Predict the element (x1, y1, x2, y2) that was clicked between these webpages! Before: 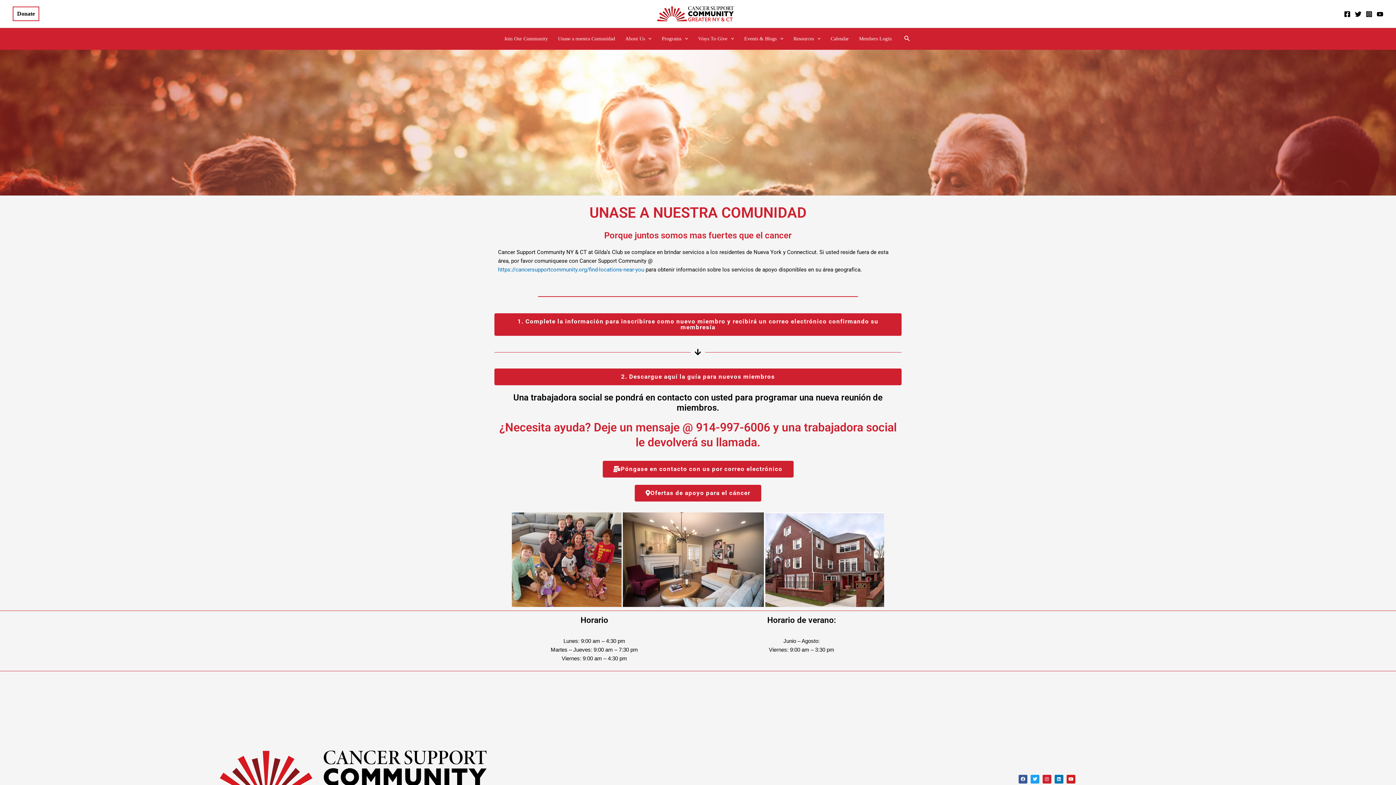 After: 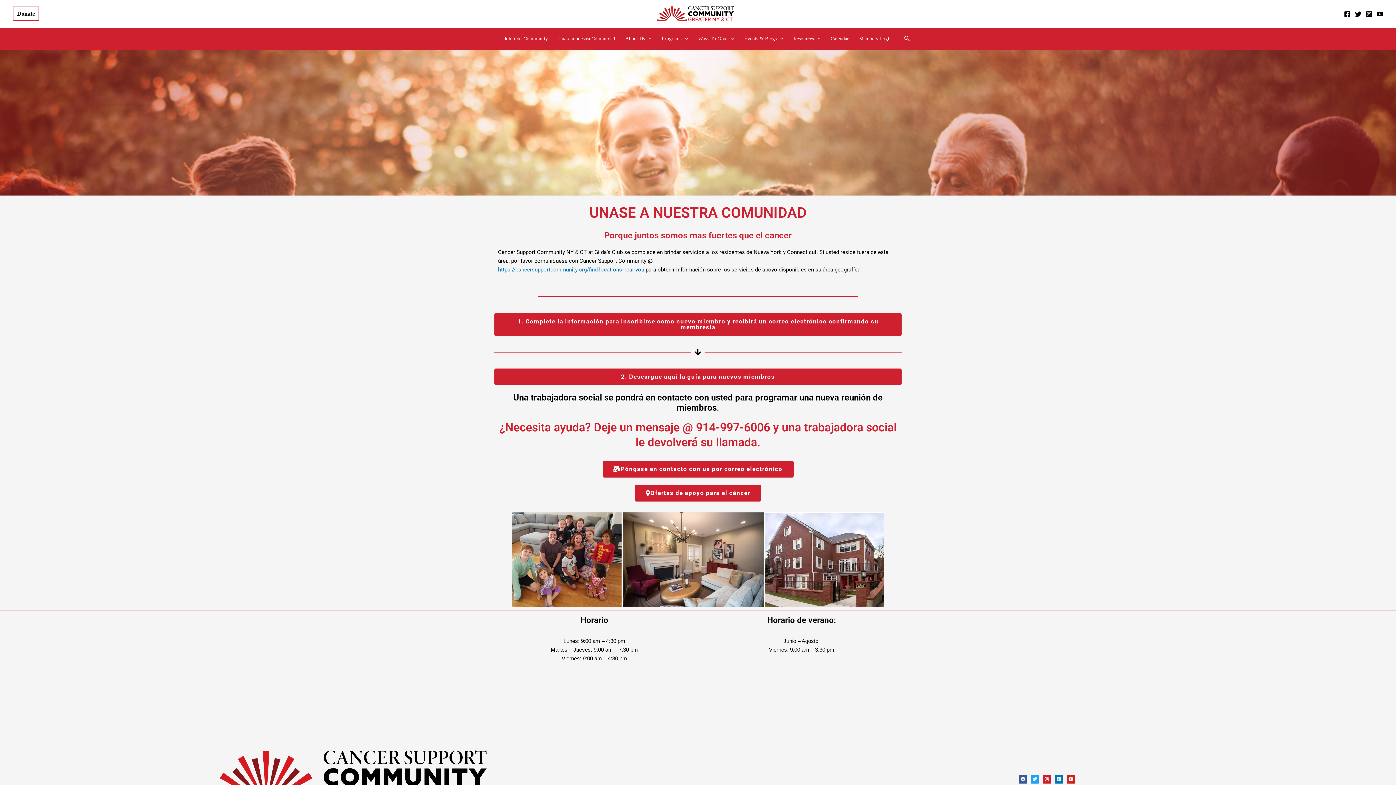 Action: label: Twitter bbox: (1355, 10, 1361, 17)